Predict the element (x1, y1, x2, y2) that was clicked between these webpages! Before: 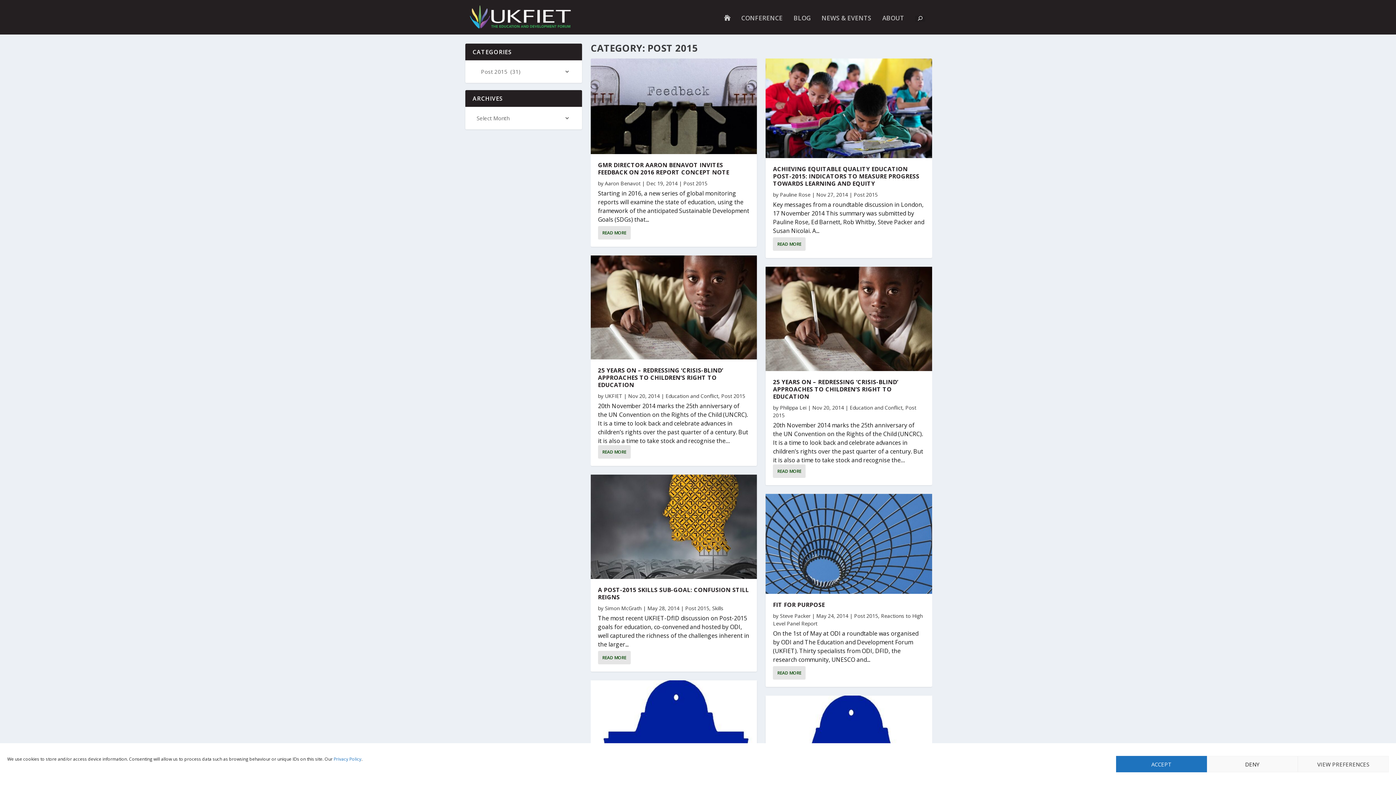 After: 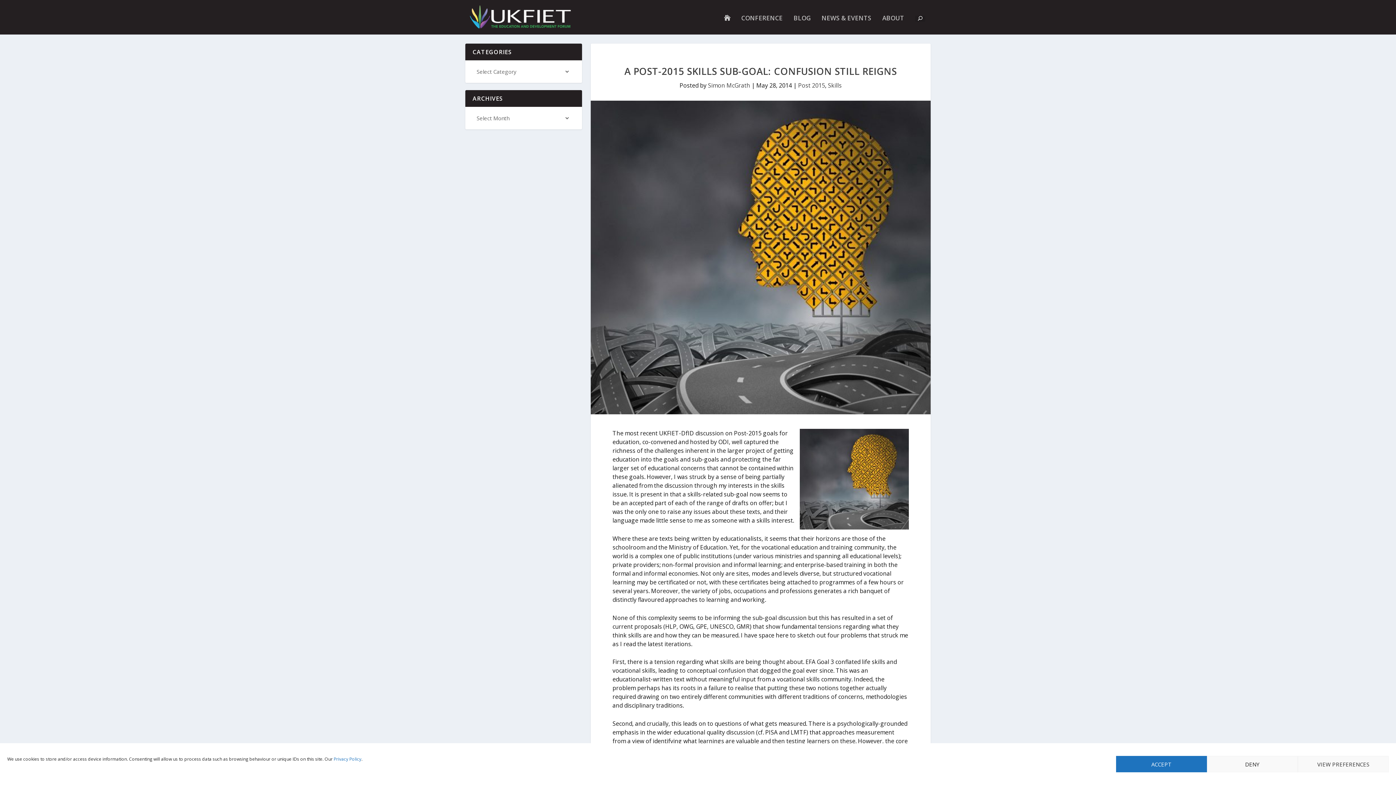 Action: bbox: (598, 651, 630, 664) label: READ MORE